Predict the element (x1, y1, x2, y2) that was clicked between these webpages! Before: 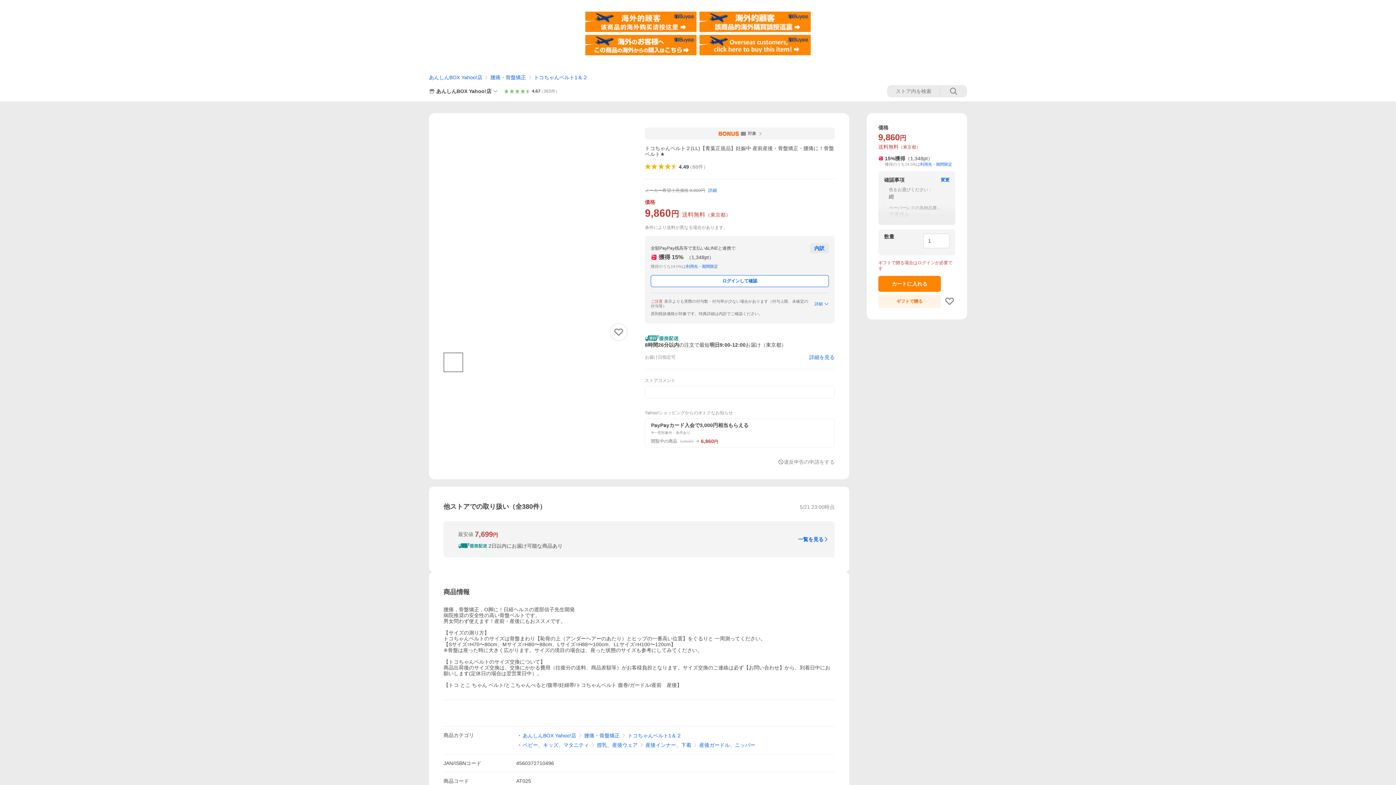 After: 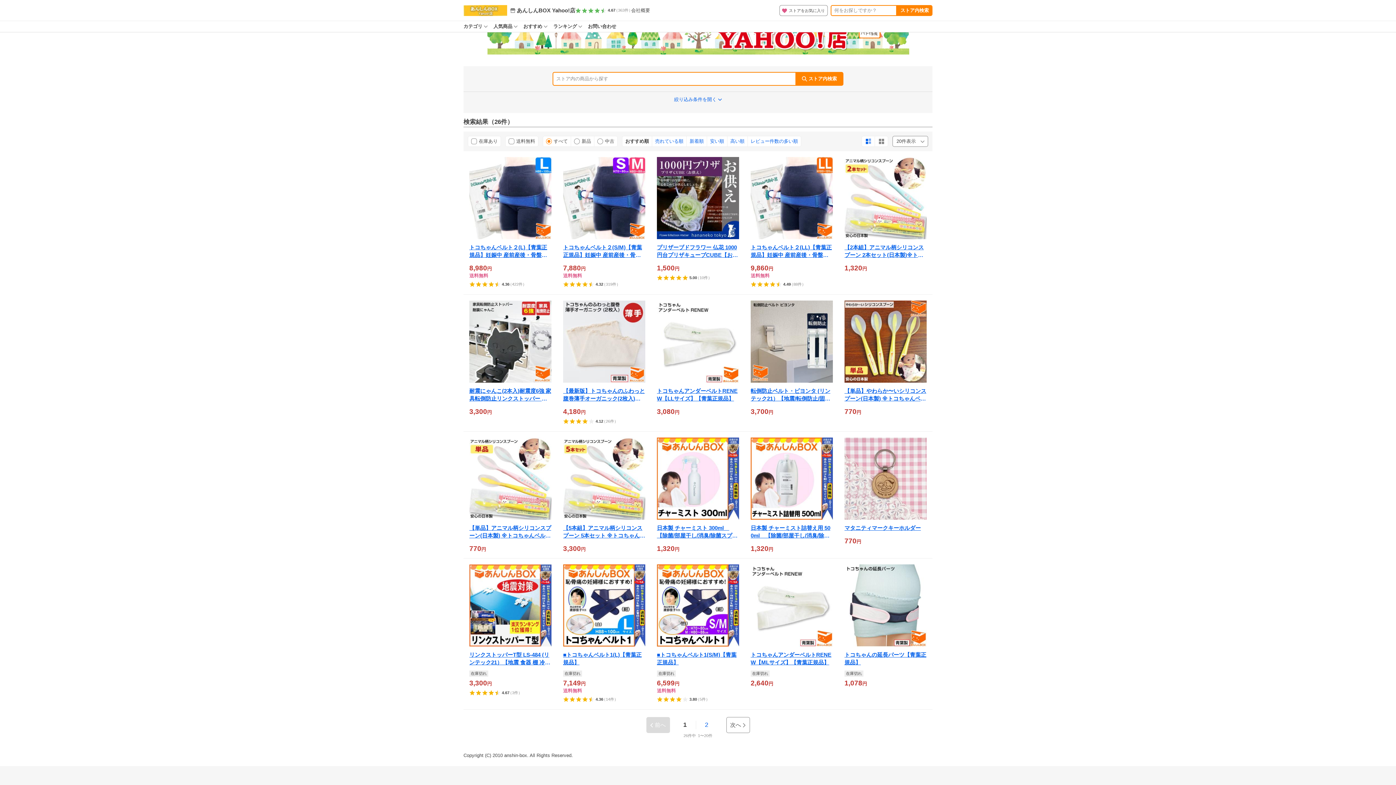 Action: bbox: (940, 86, 967, 95)